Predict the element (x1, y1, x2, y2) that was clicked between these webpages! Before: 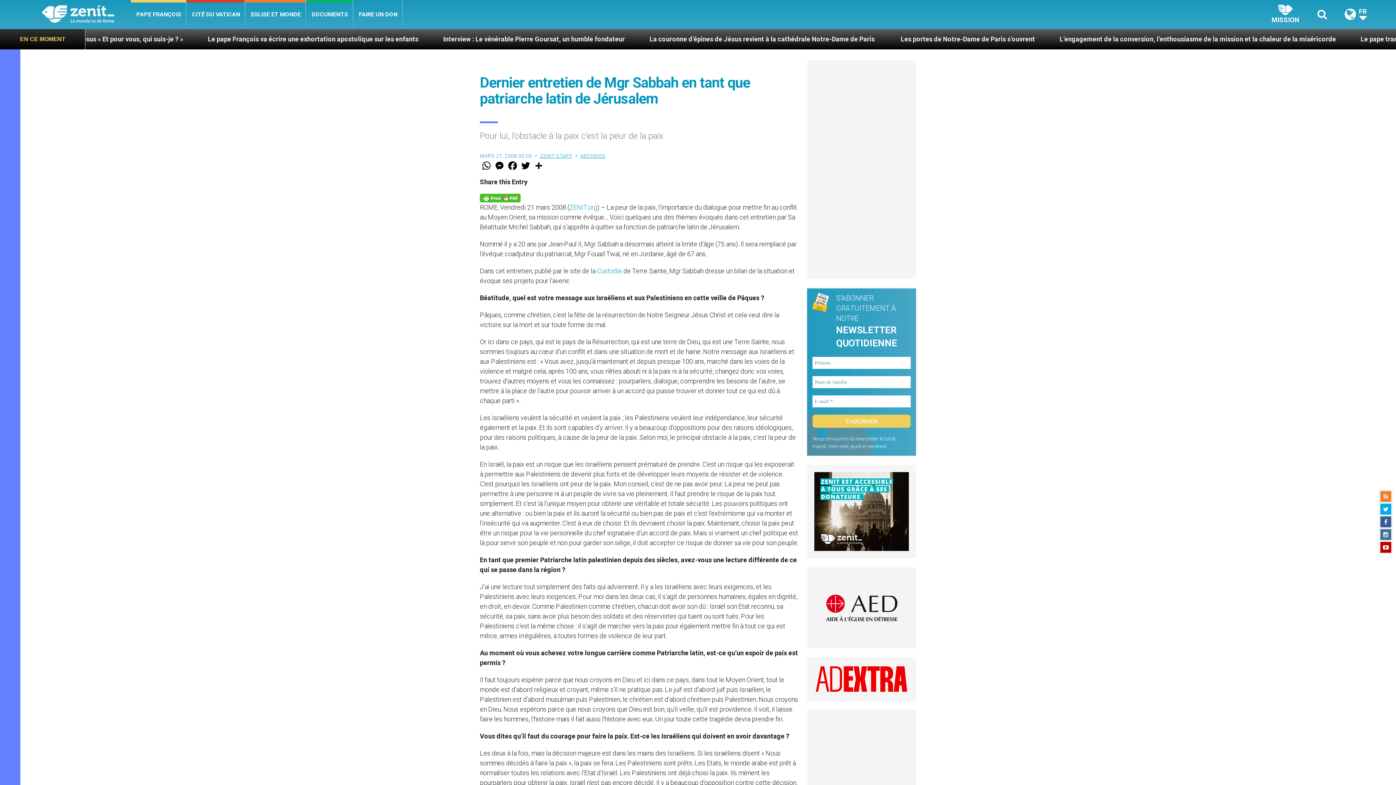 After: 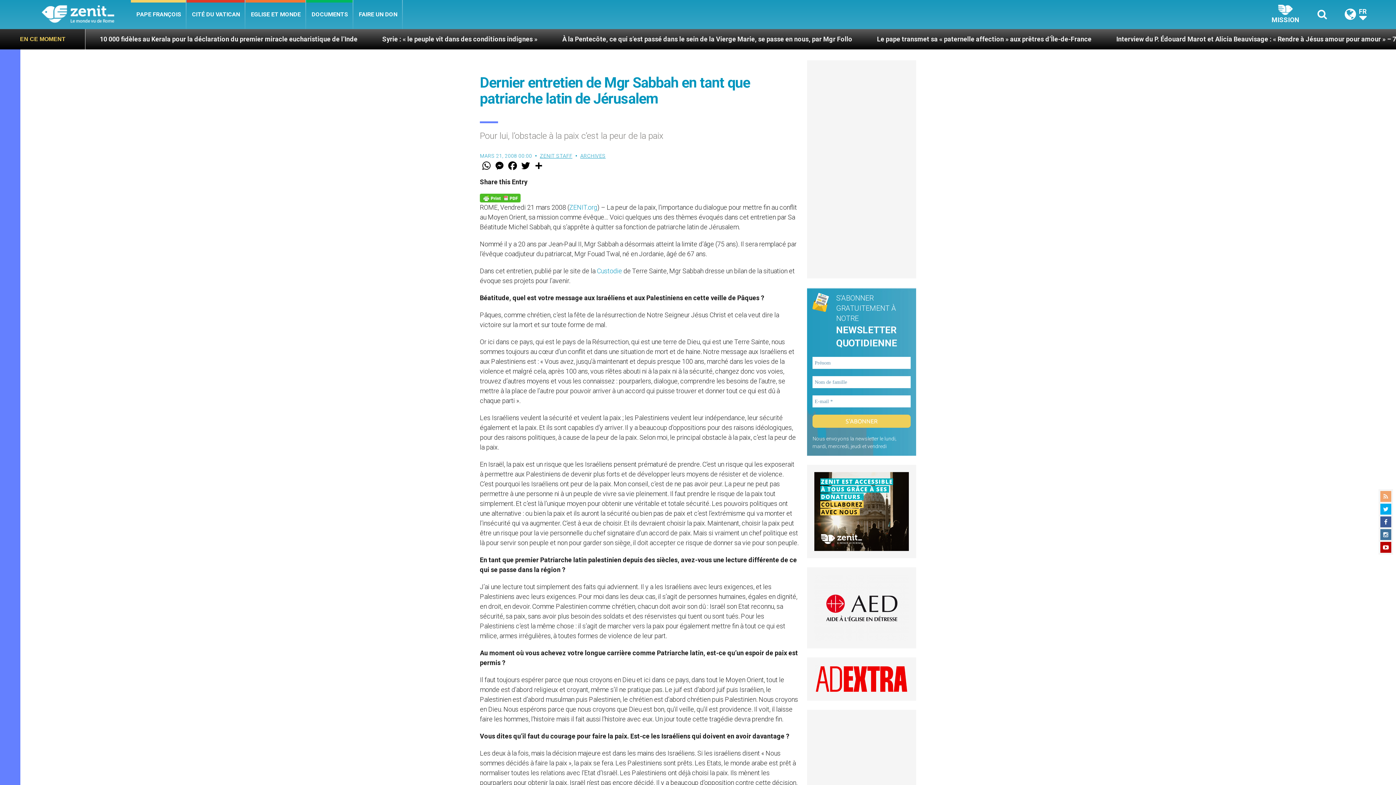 Action: bbox: (1380, 491, 1391, 502)